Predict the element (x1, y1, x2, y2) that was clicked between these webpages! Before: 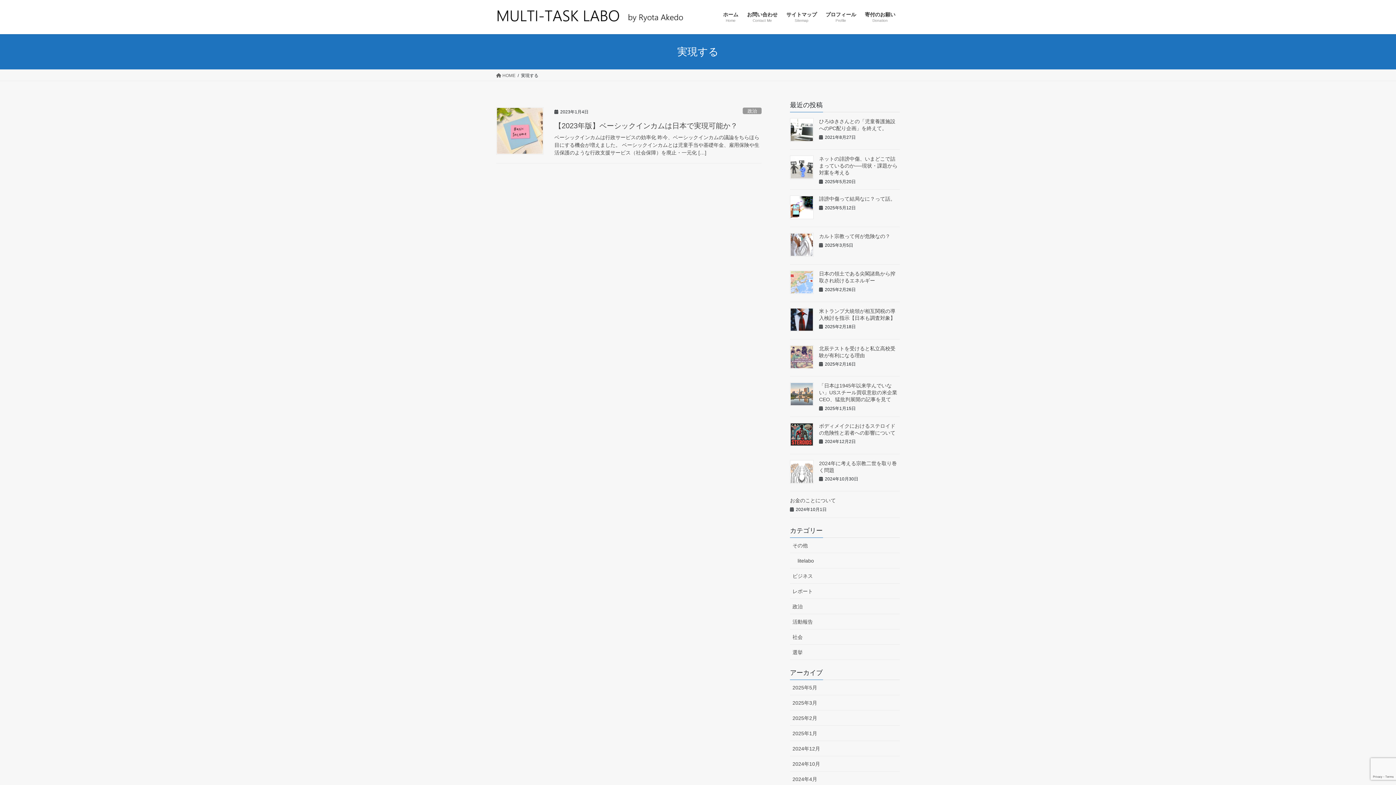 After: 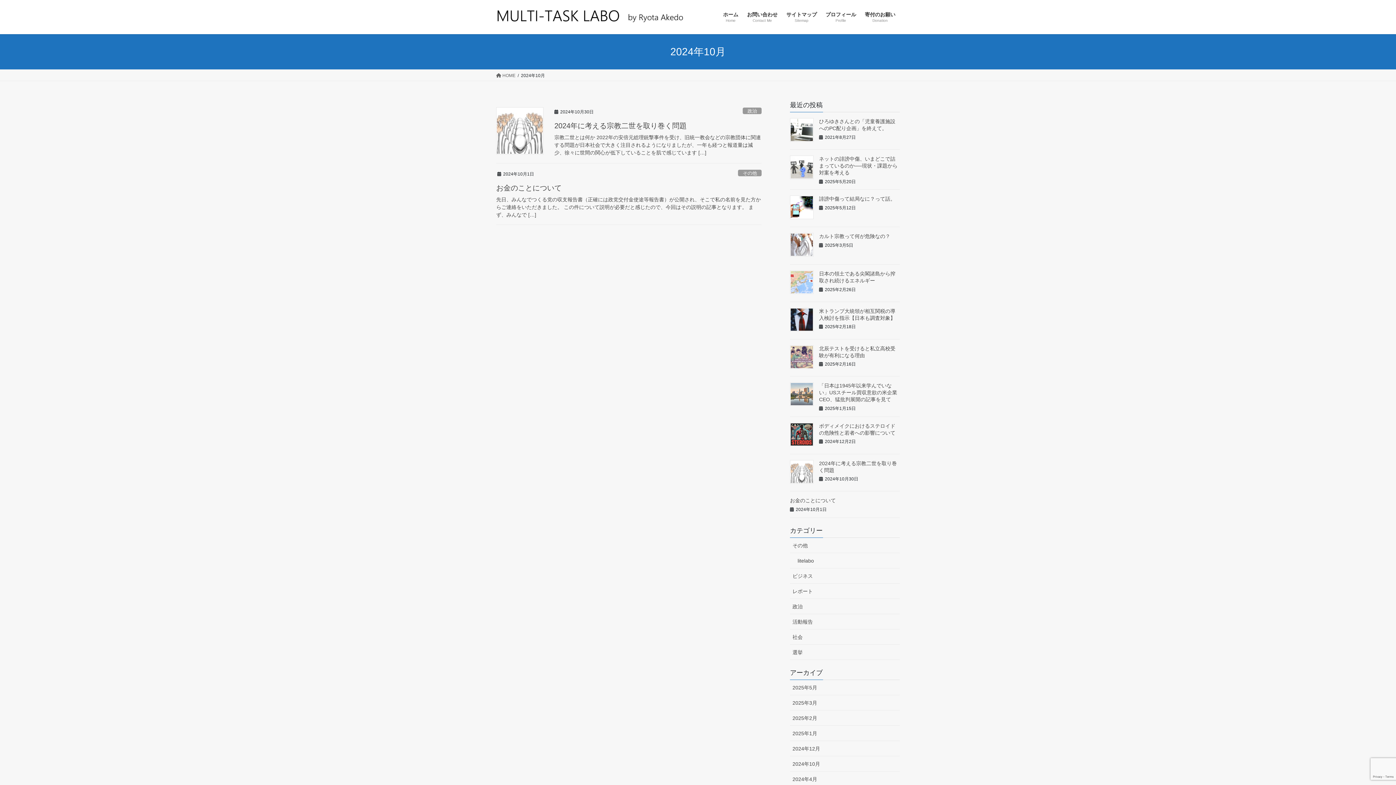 Action: label: 2024年10月 bbox: (790, 756, 900, 771)